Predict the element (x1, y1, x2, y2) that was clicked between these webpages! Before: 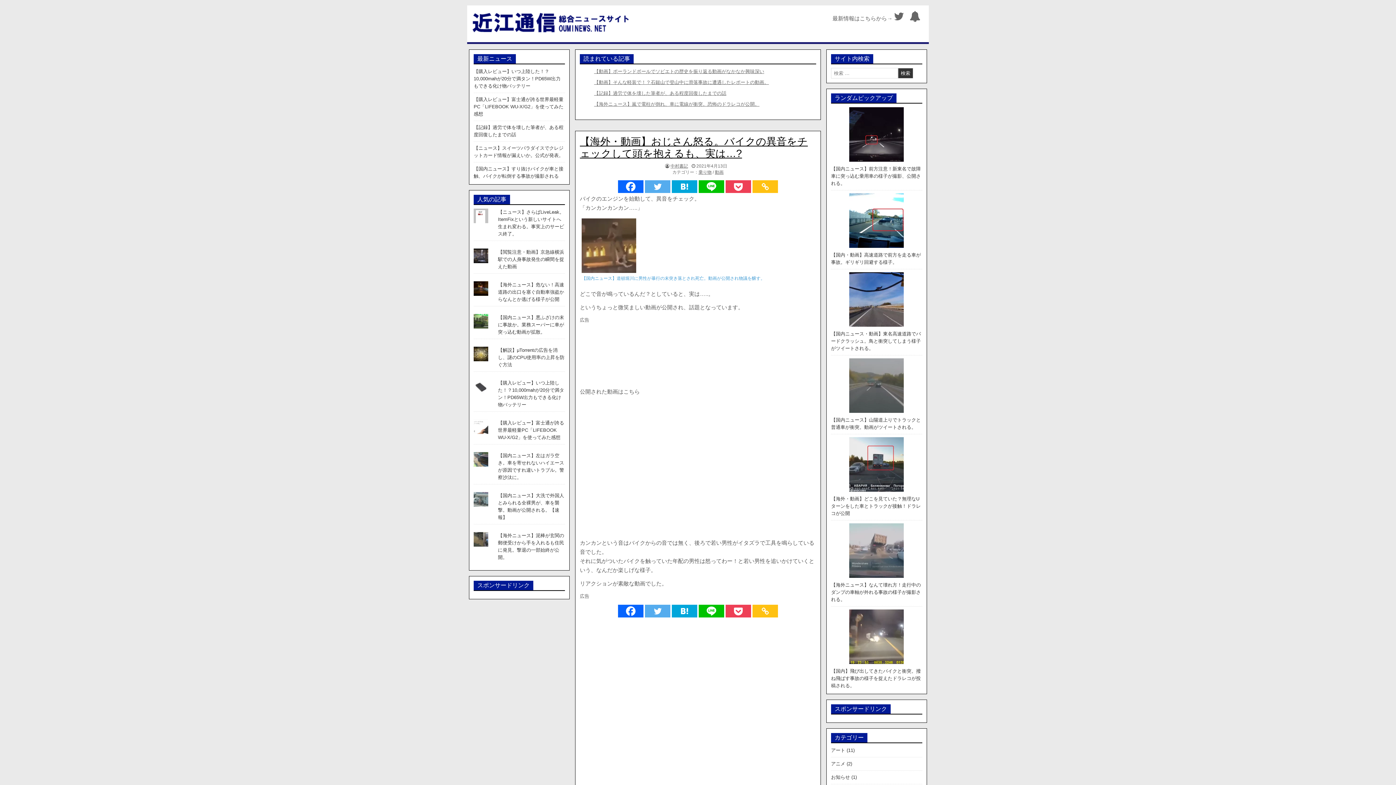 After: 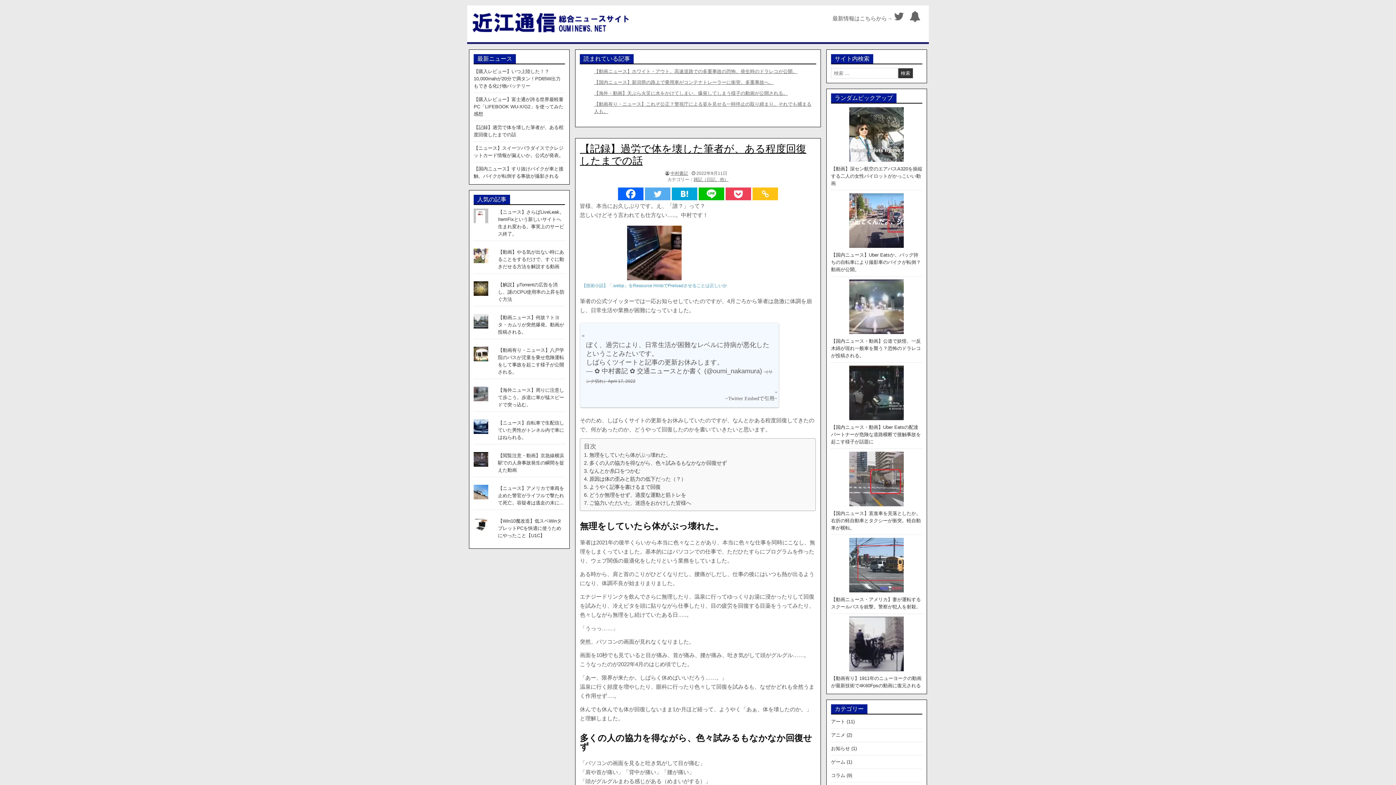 Action: label: 【記録】過労で体を壊した筆者が、ある程度回復したまでの話 bbox: (594, 90, 726, 96)